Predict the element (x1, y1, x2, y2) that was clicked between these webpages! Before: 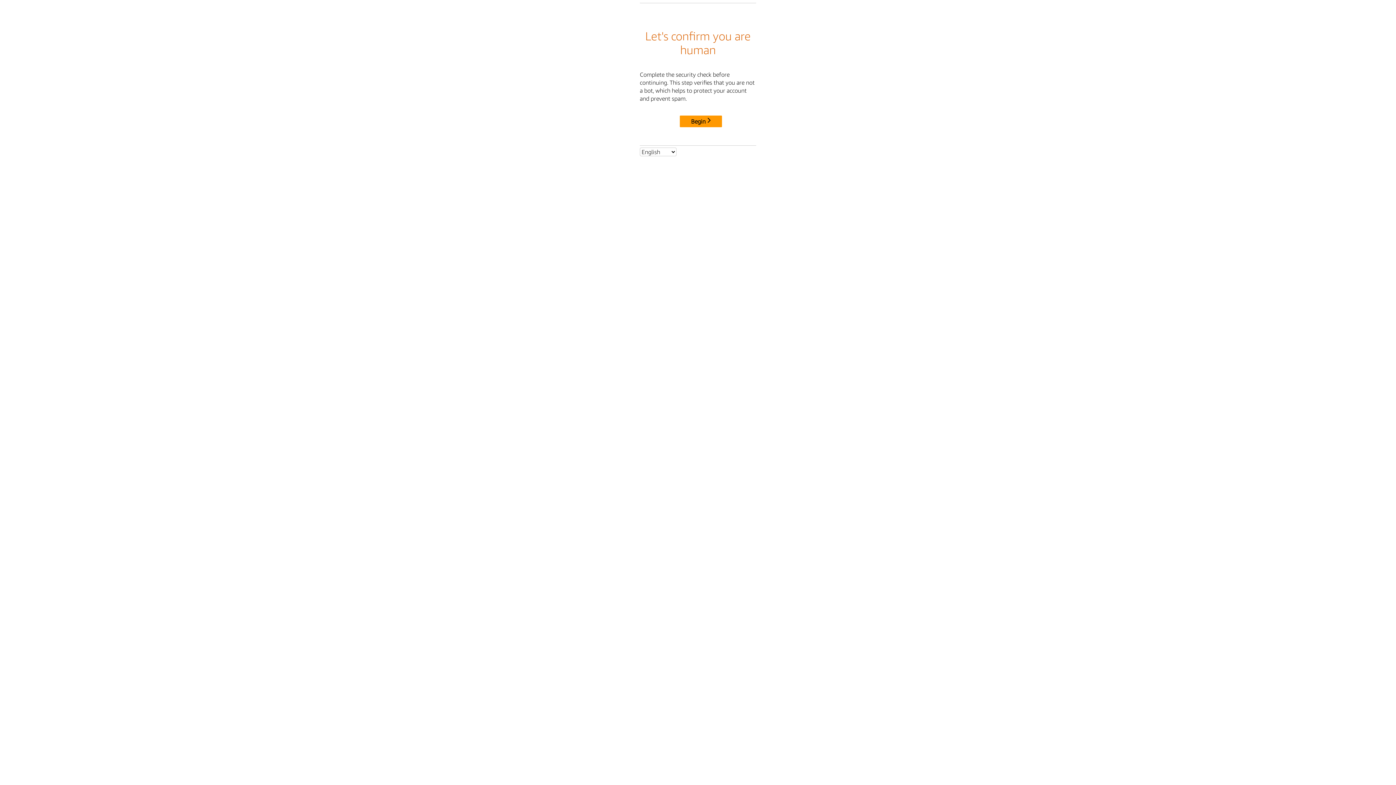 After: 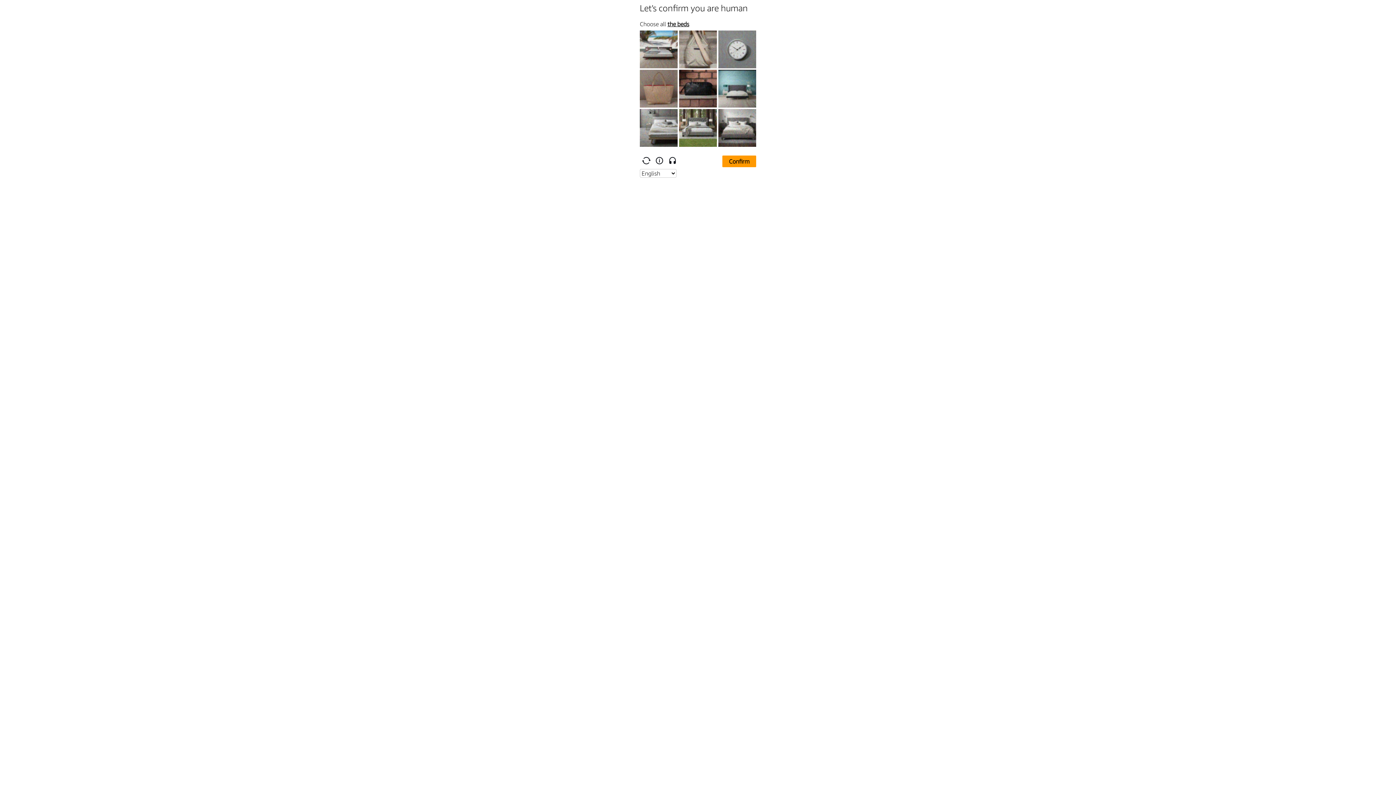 Action: bbox: (680, 115, 722, 127) label: Begin